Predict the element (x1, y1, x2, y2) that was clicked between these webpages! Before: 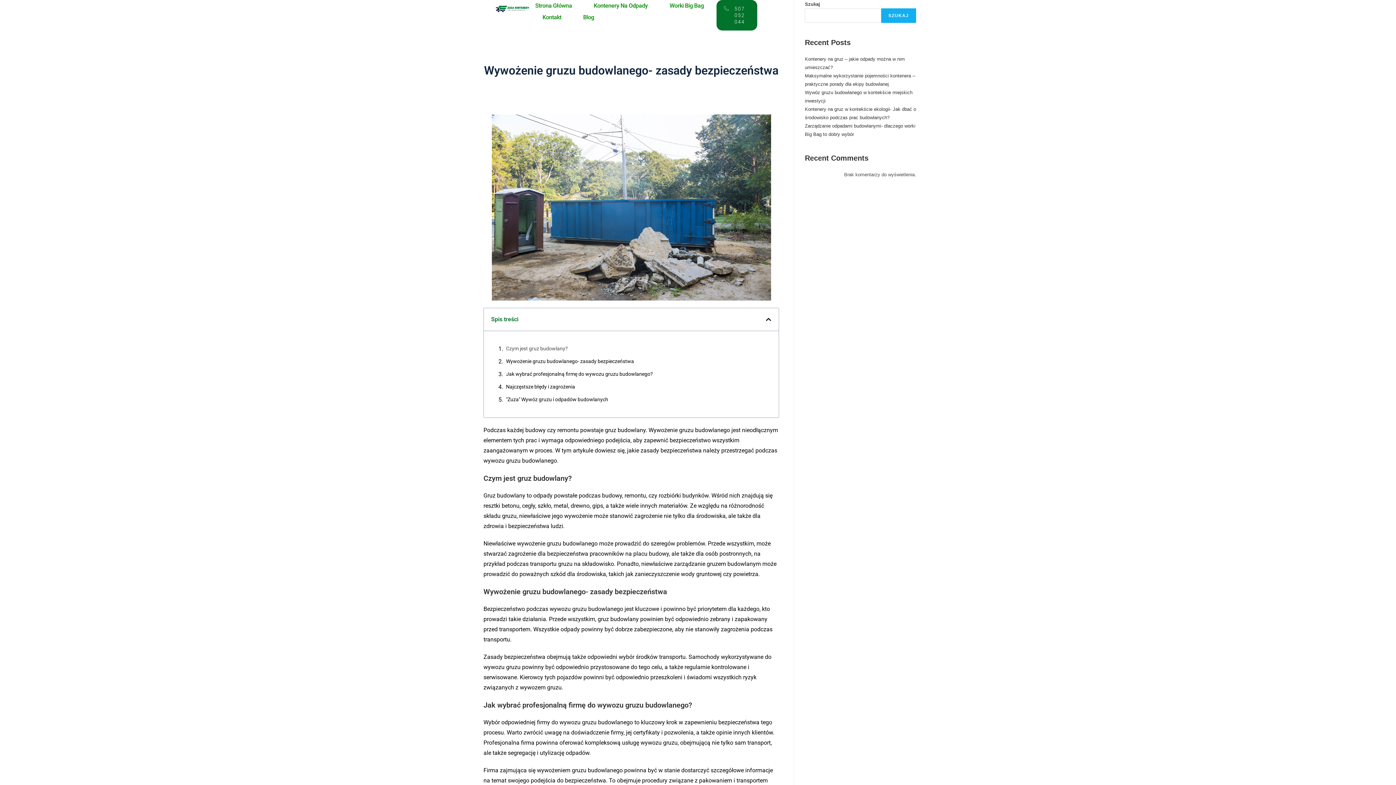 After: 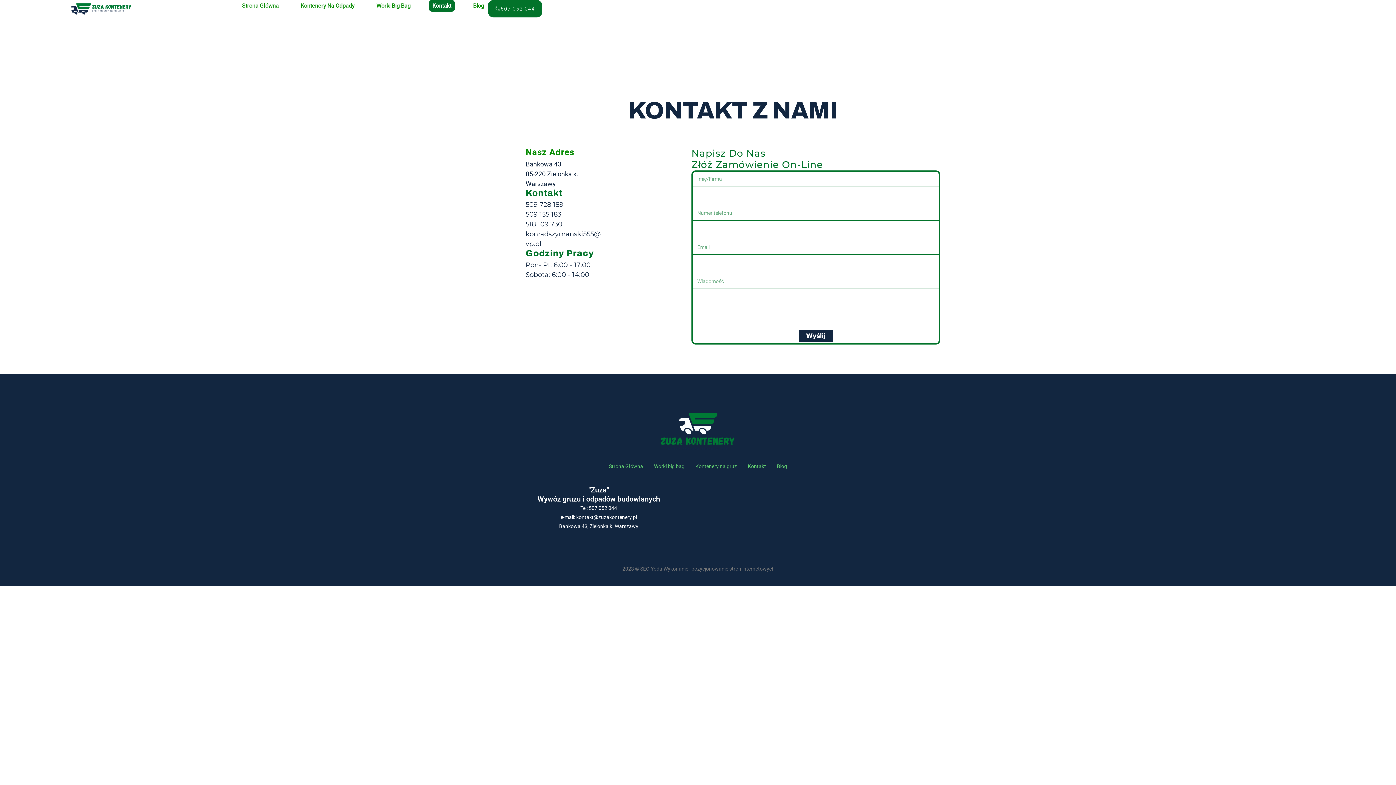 Action: label: Kontakt bbox: (539, 11, 565, 23)